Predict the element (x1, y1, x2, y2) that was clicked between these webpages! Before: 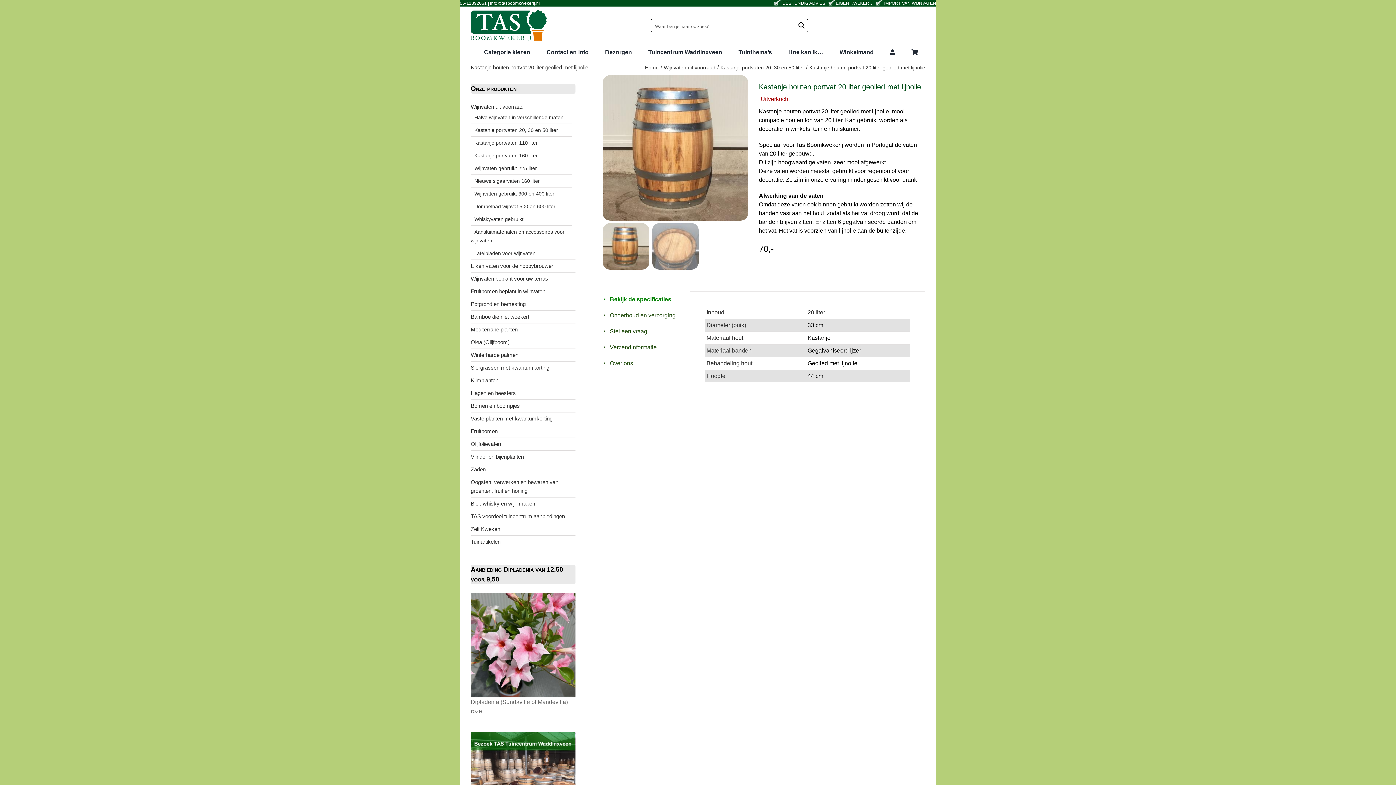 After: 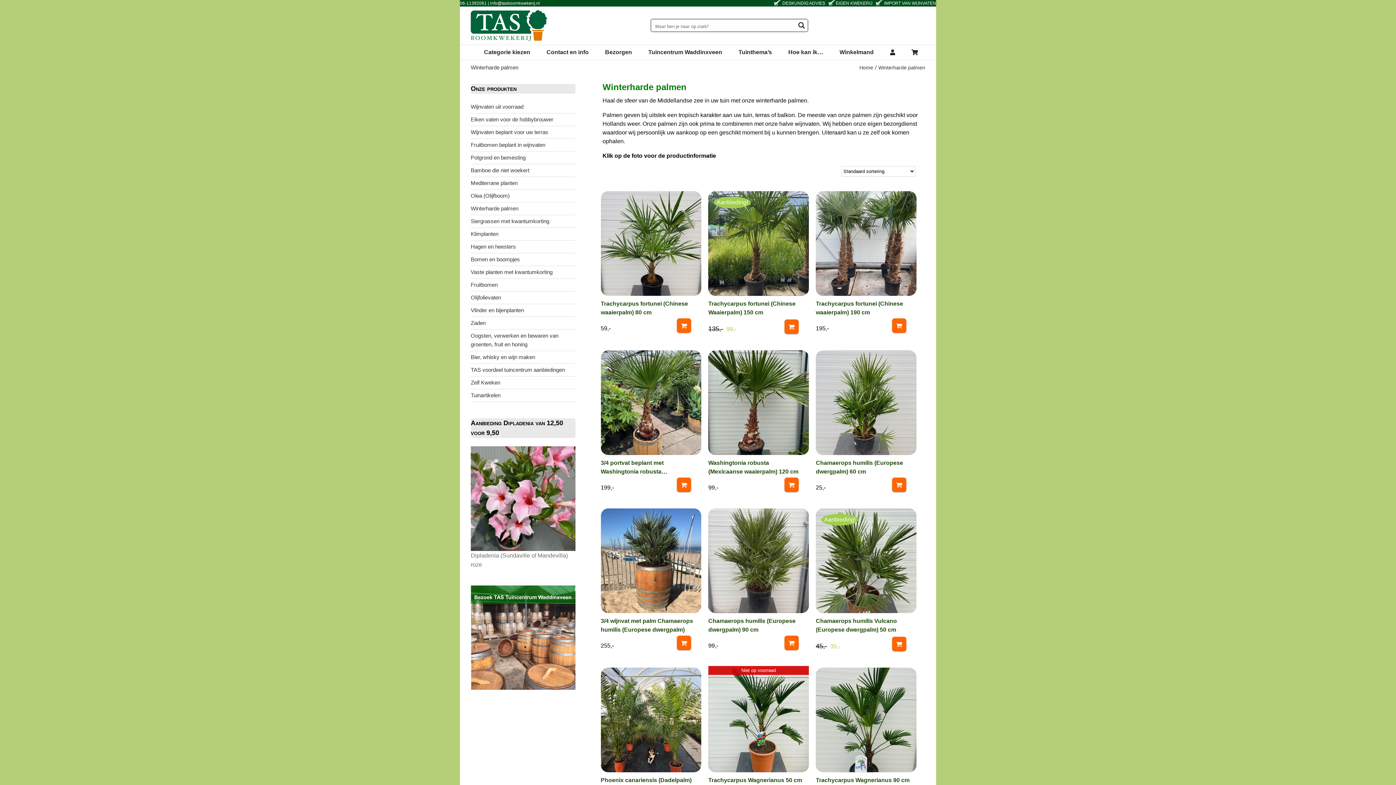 Action: bbox: (470, 351, 518, 358) label: Winterharde palmen